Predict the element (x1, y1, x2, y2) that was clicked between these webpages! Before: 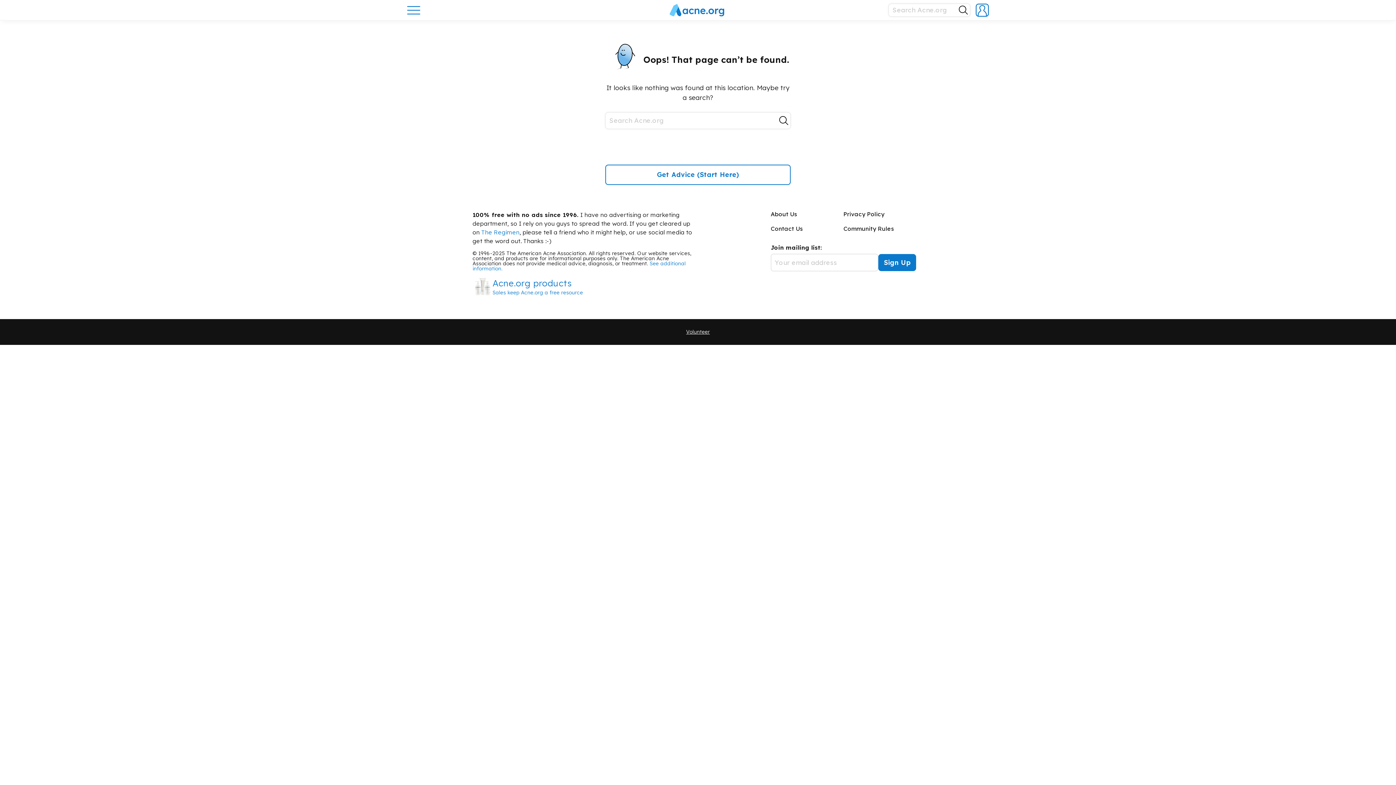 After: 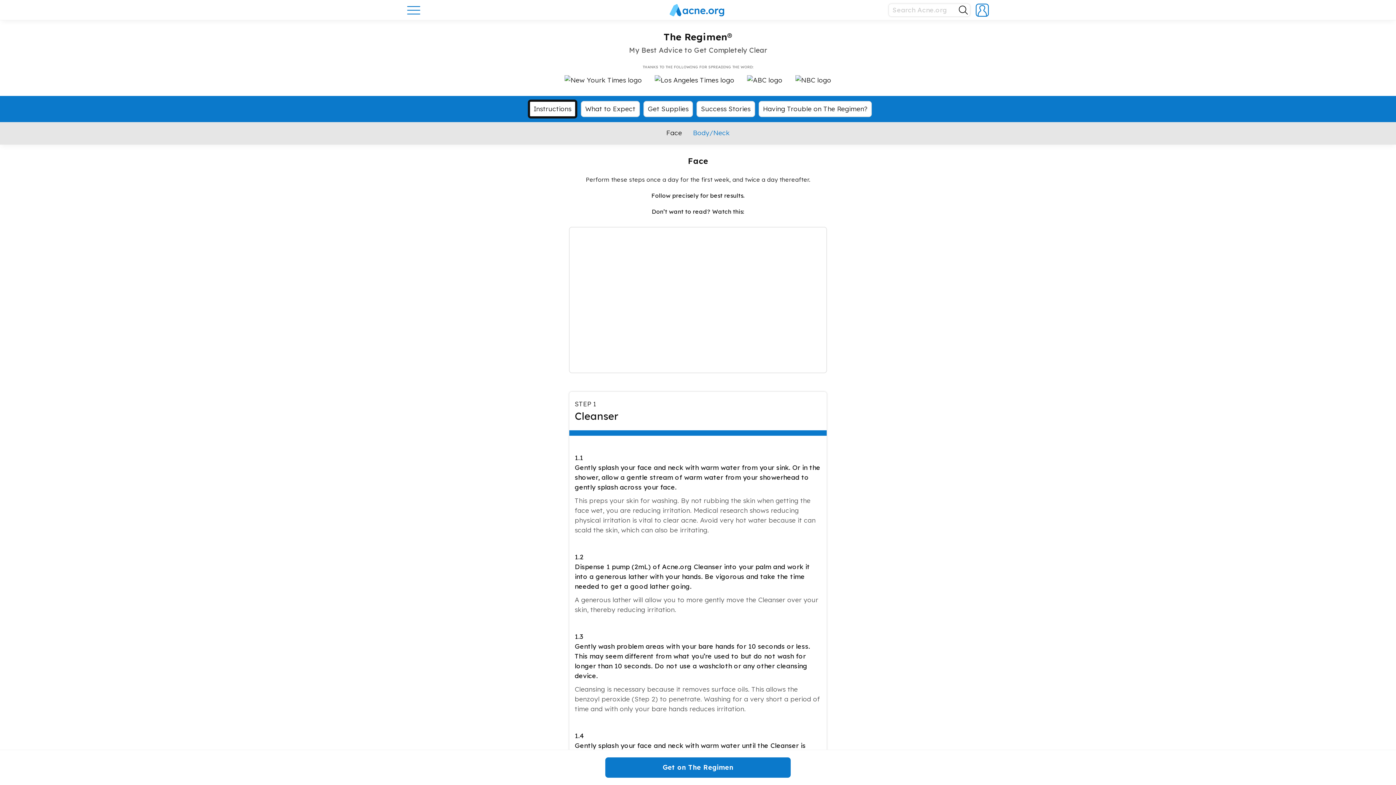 Action: label: The Regimen bbox: (481, 228, 519, 236)